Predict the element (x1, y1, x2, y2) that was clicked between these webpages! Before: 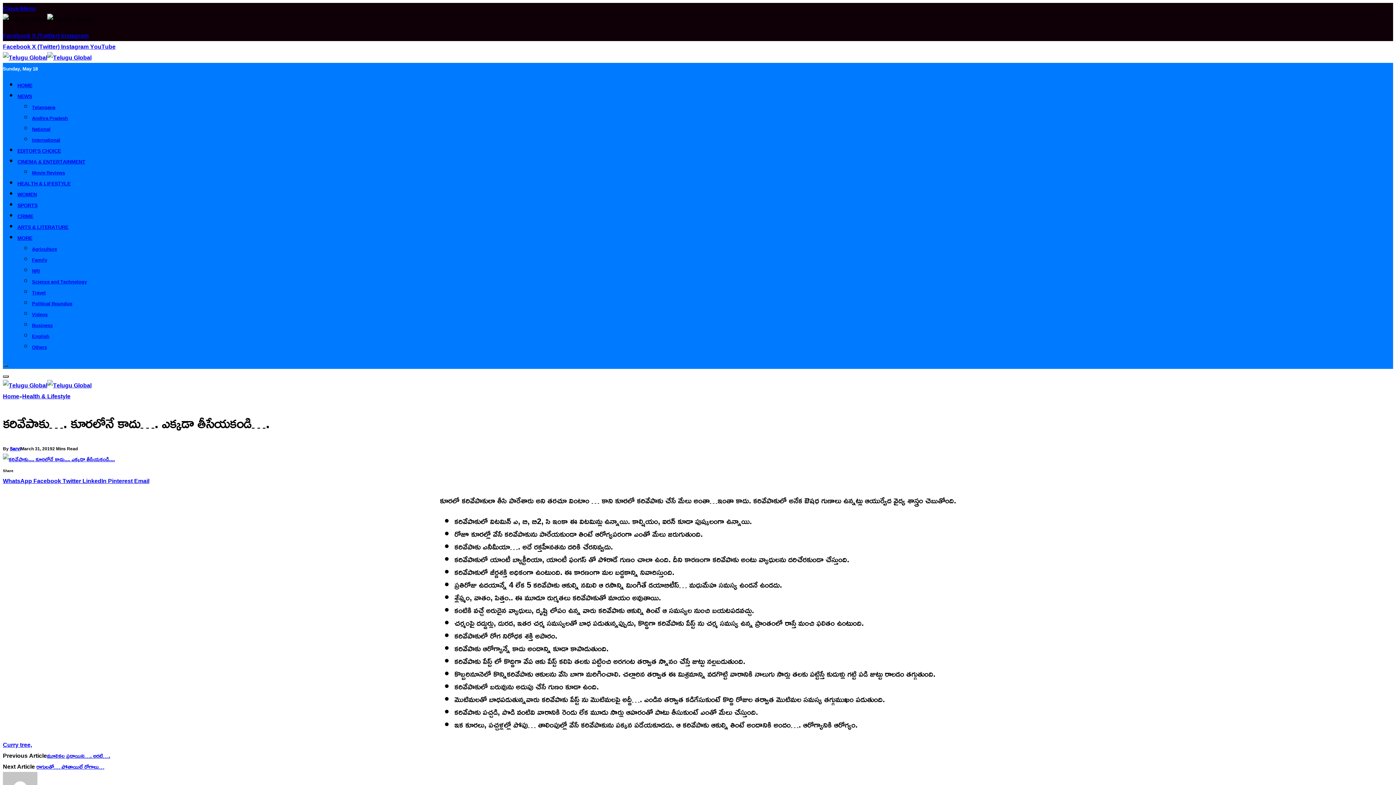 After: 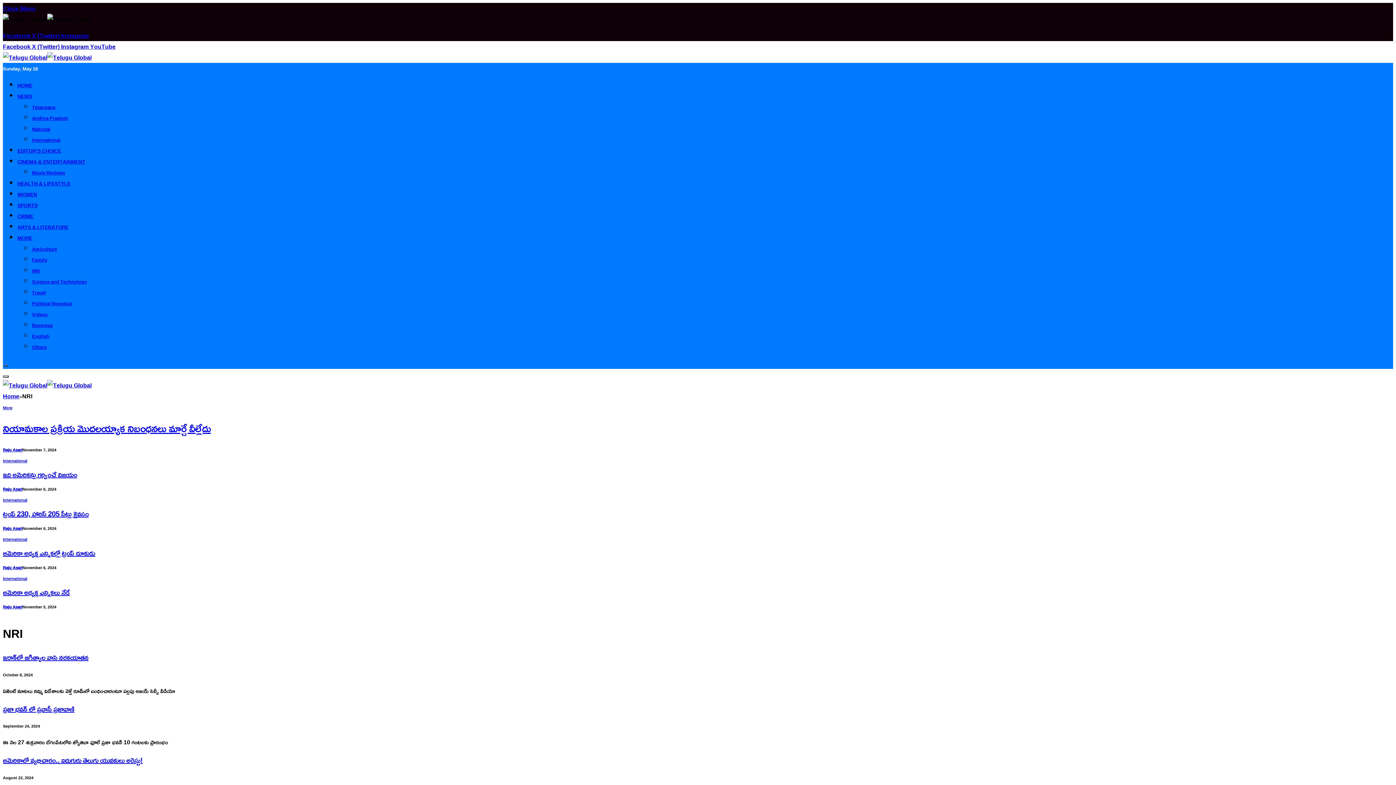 Action: bbox: (32, 266, 40, 275) label: NRI